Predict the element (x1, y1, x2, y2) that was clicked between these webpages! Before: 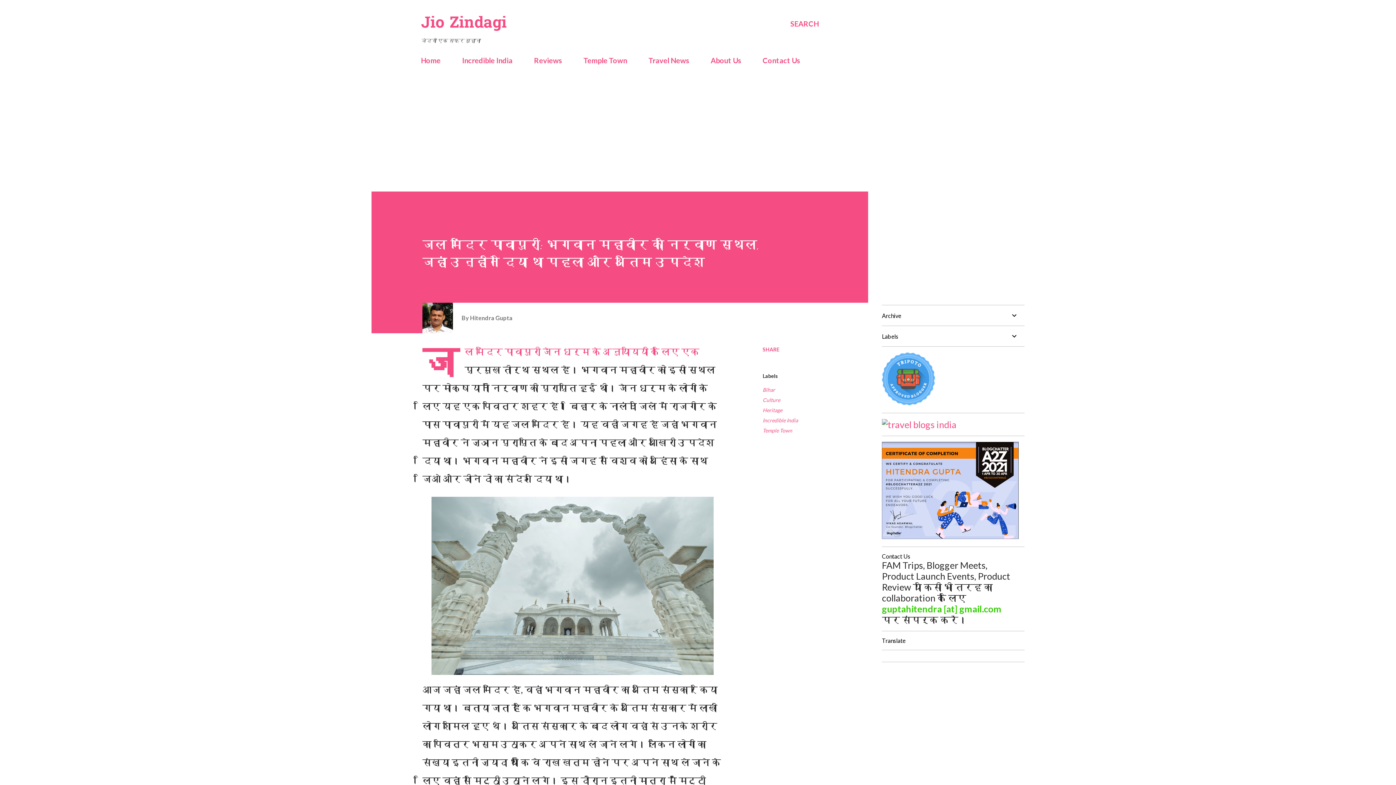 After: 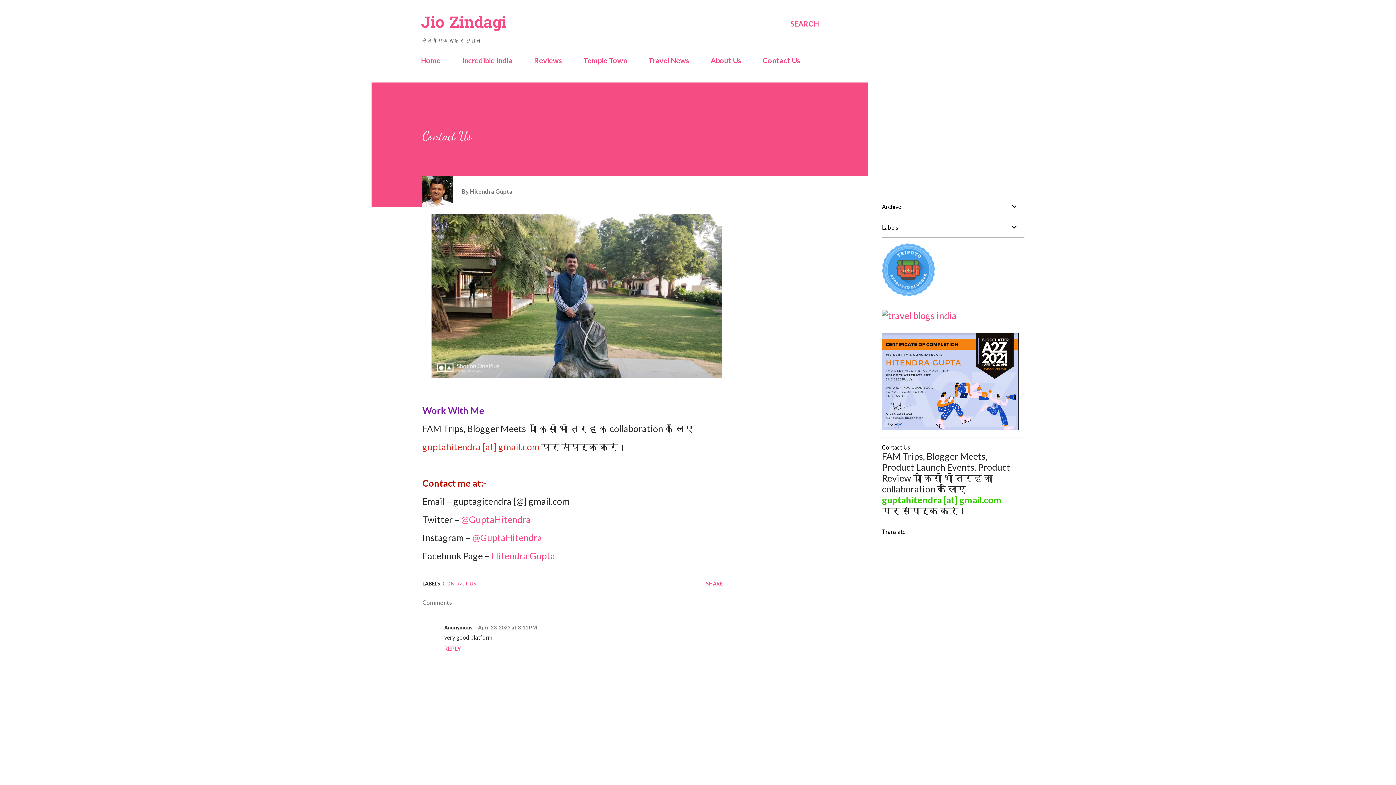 Action: label: Contact Us bbox: (758, 51, 804, 69)